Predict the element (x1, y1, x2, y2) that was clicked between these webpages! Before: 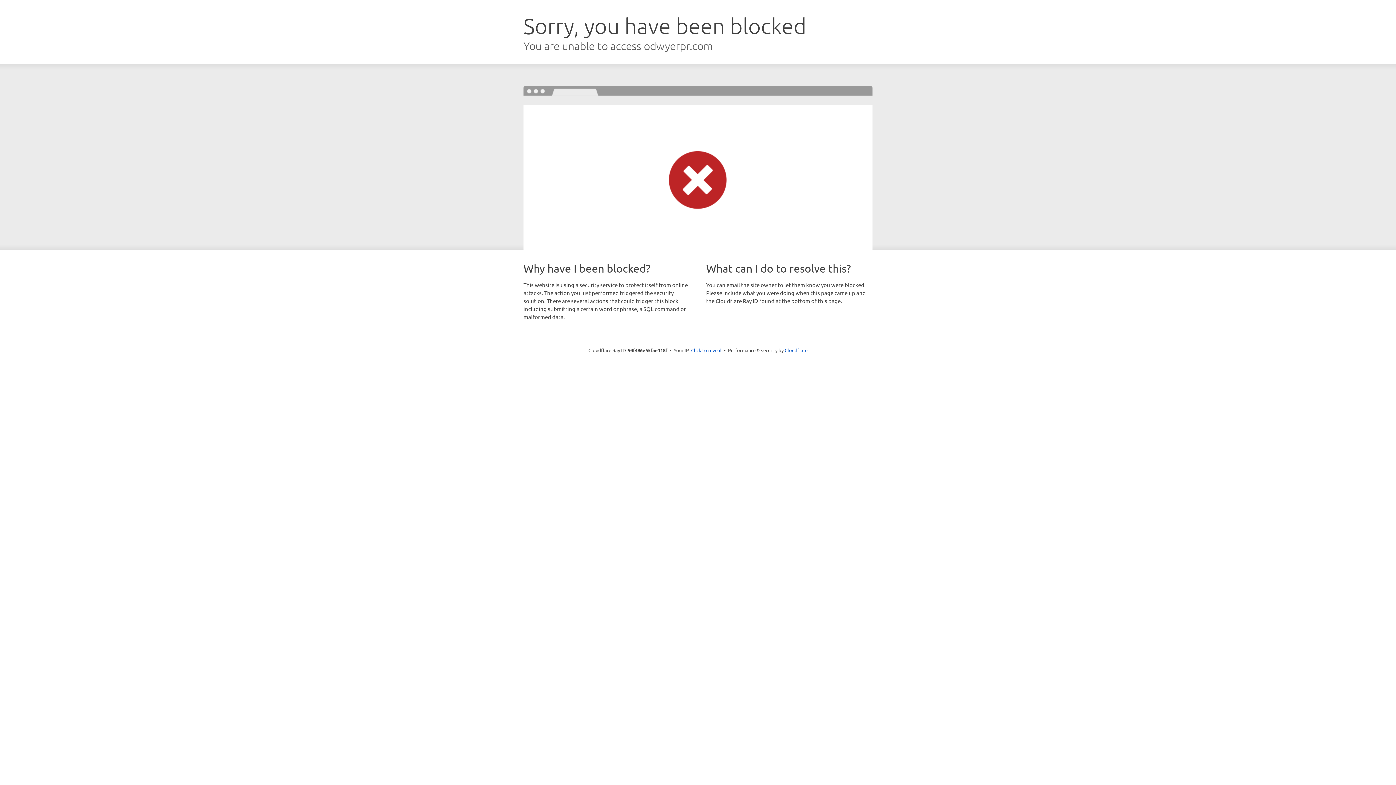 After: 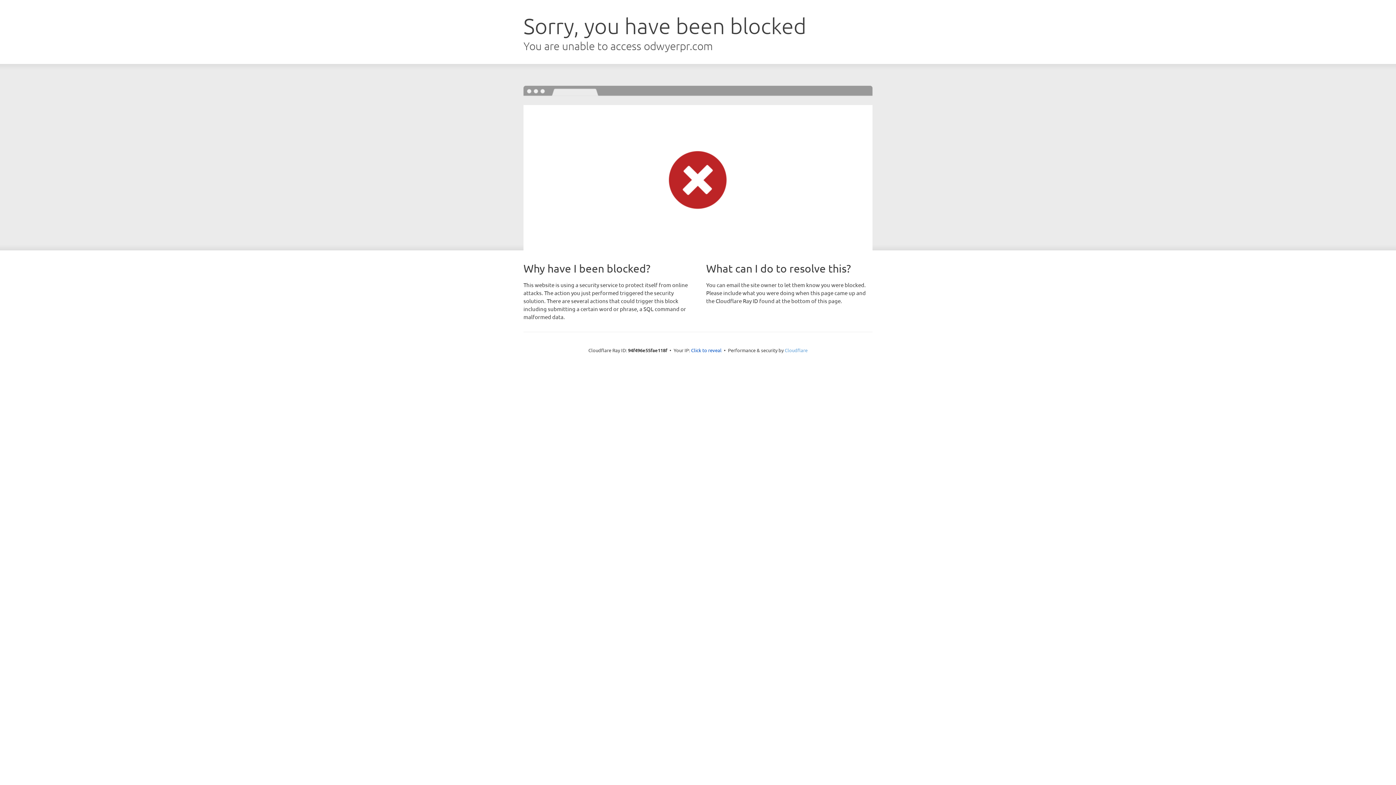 Action: bbox: (784, 347, 807, 353) label: Cloudflare